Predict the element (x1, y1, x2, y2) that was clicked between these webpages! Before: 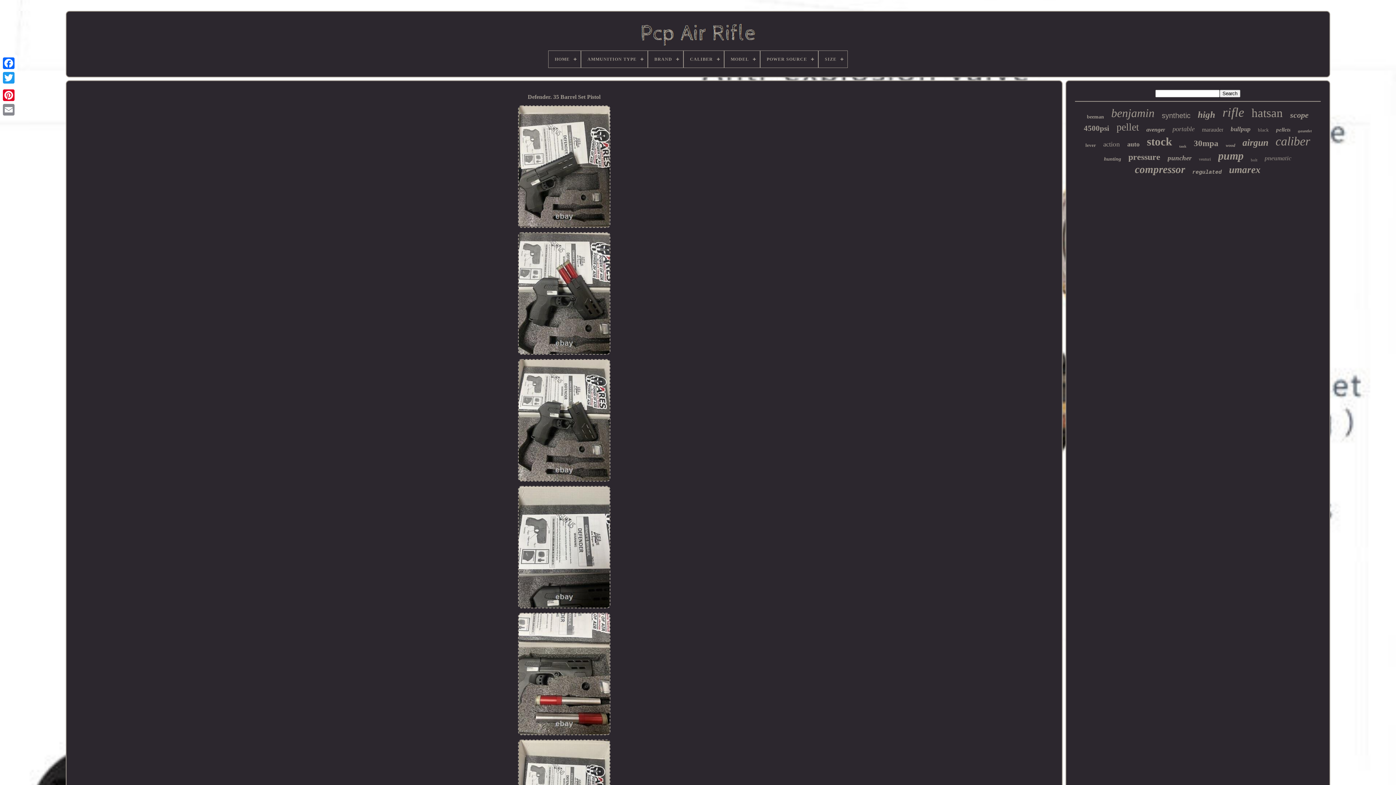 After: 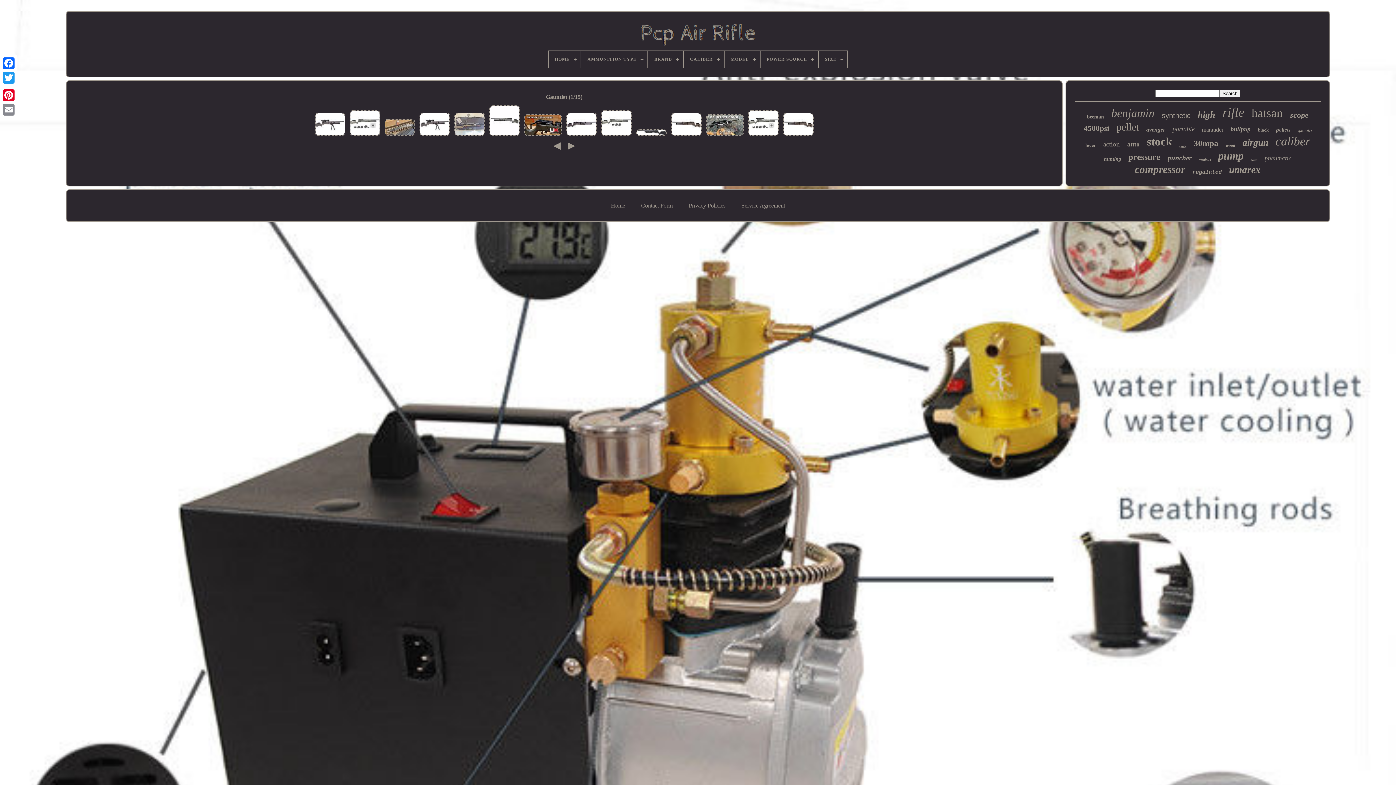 Action: bbox: (1298, 128, 1312, 133) label: gauntlet